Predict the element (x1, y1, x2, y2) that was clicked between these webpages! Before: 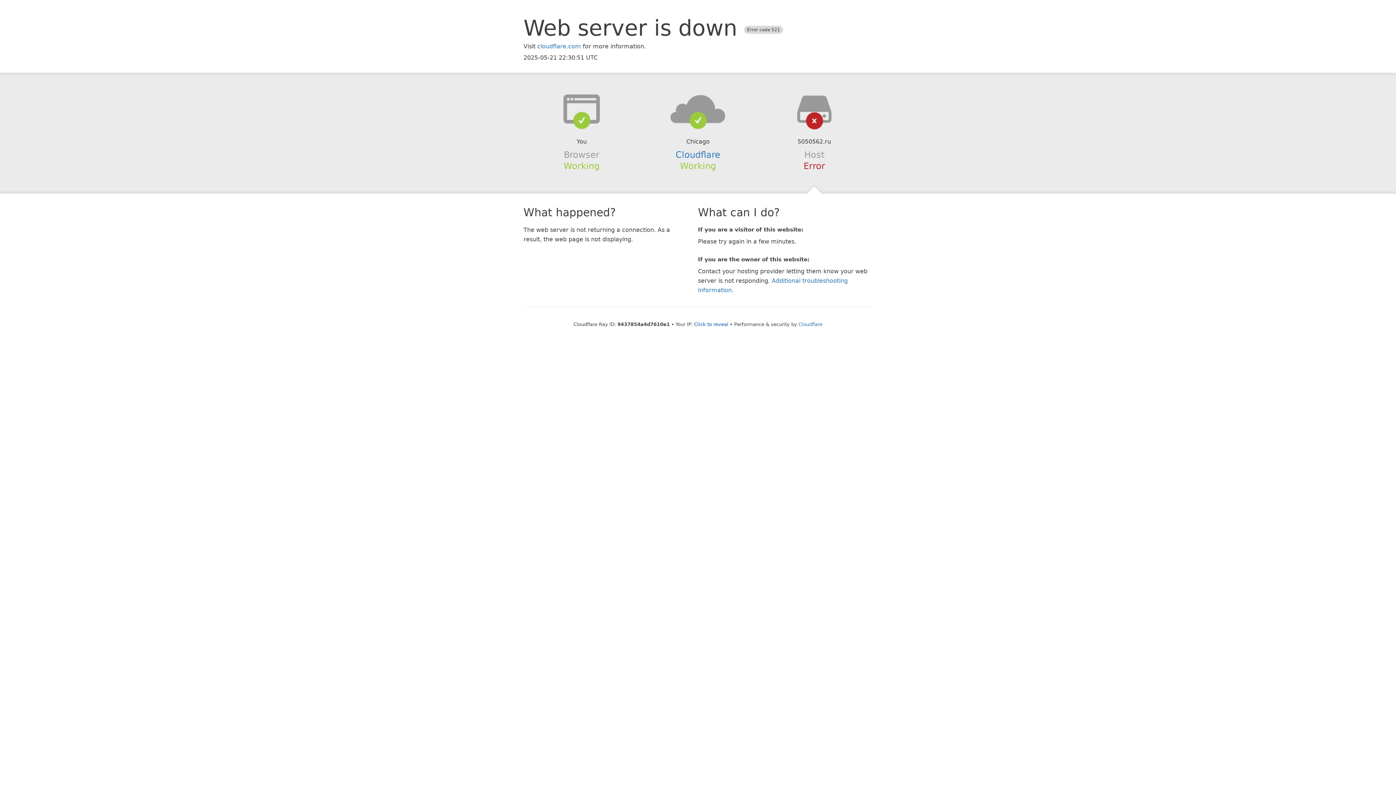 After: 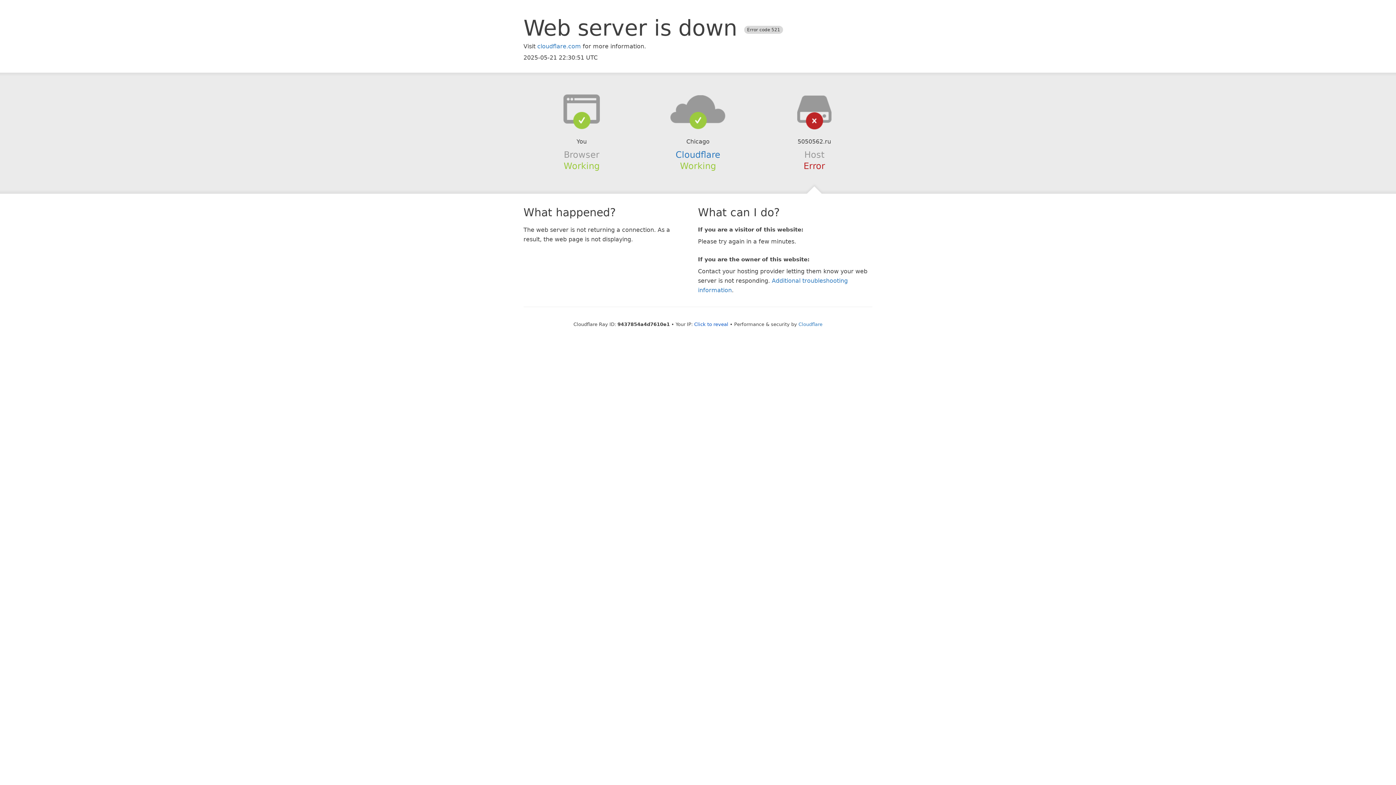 Action: bbox: (639, 94, 756, 123)